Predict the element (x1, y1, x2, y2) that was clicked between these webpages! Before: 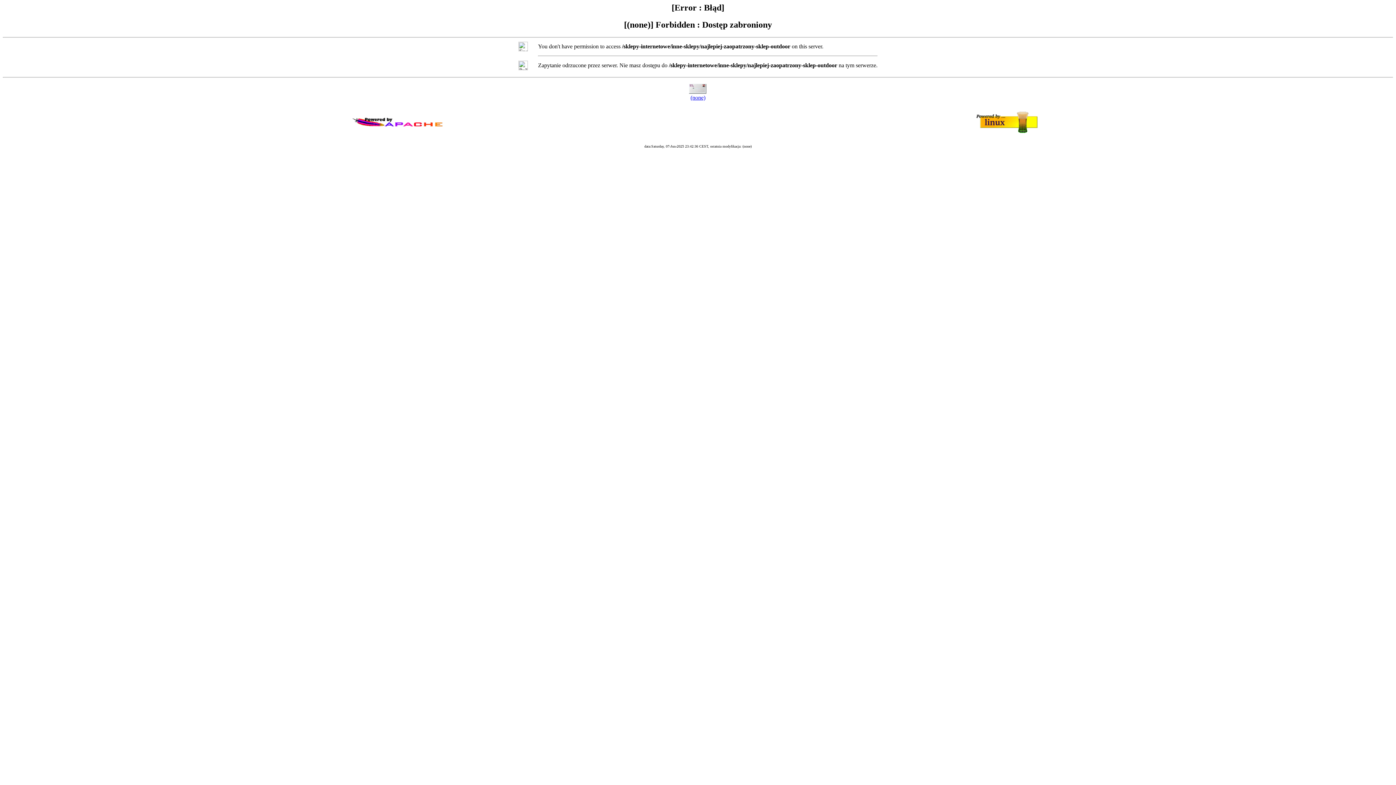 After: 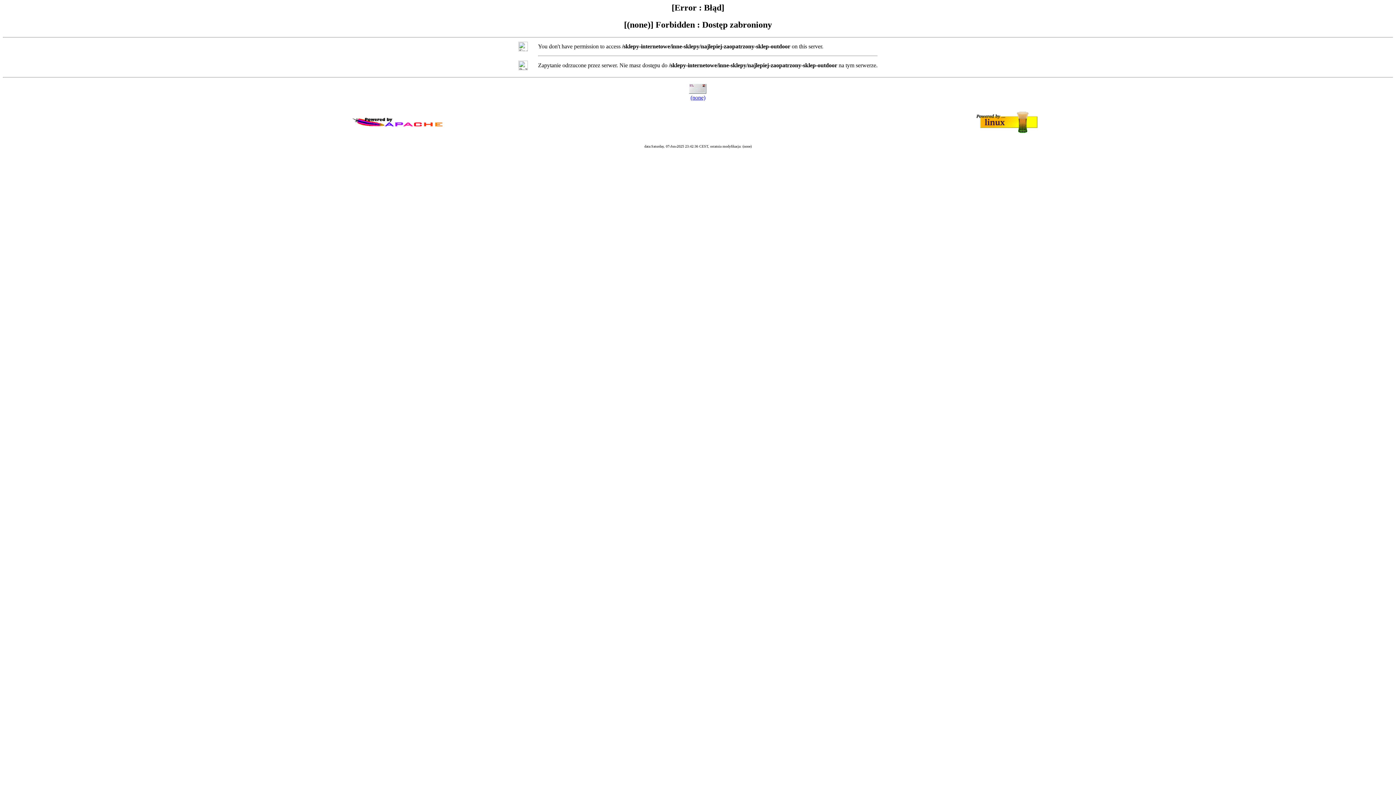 Action: bbox: (690, 94, 705, 100) label: (none)